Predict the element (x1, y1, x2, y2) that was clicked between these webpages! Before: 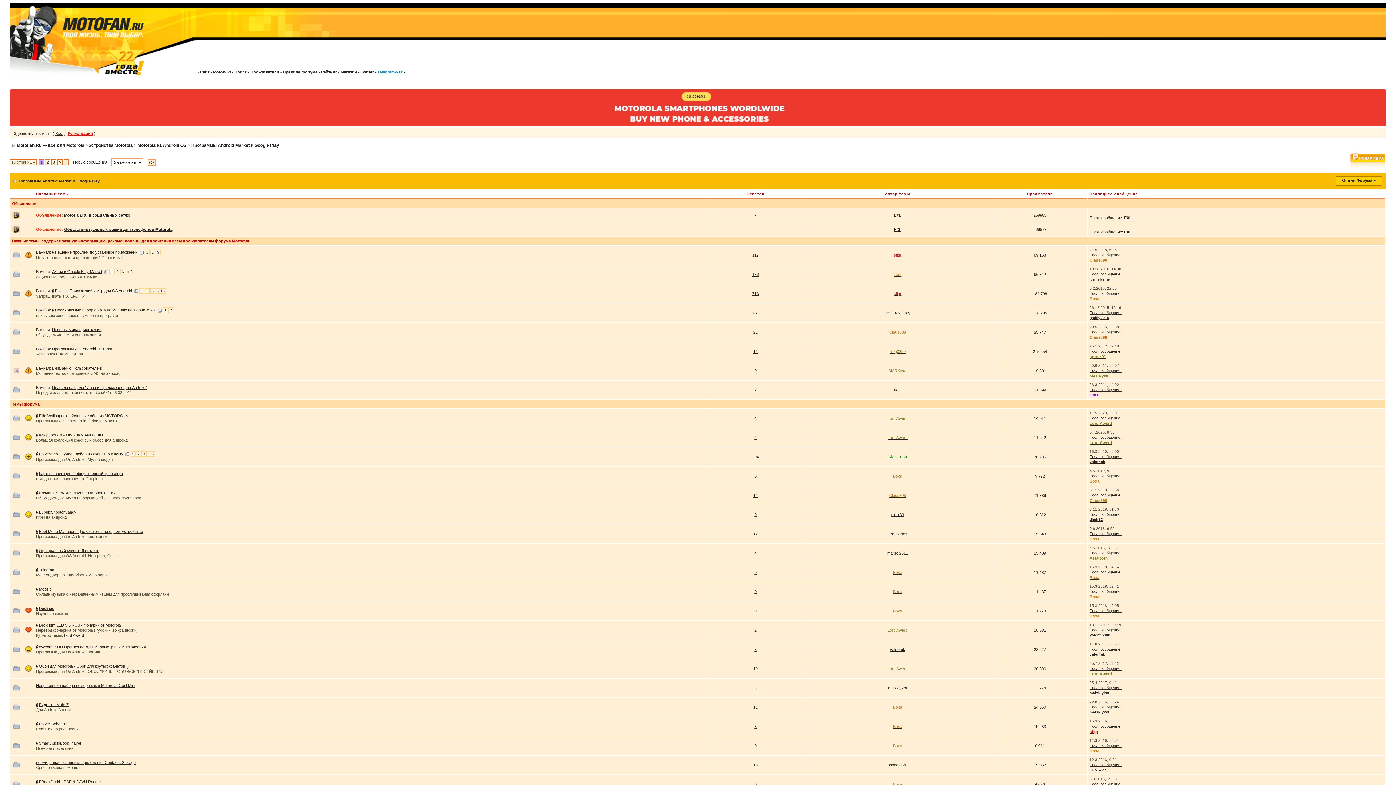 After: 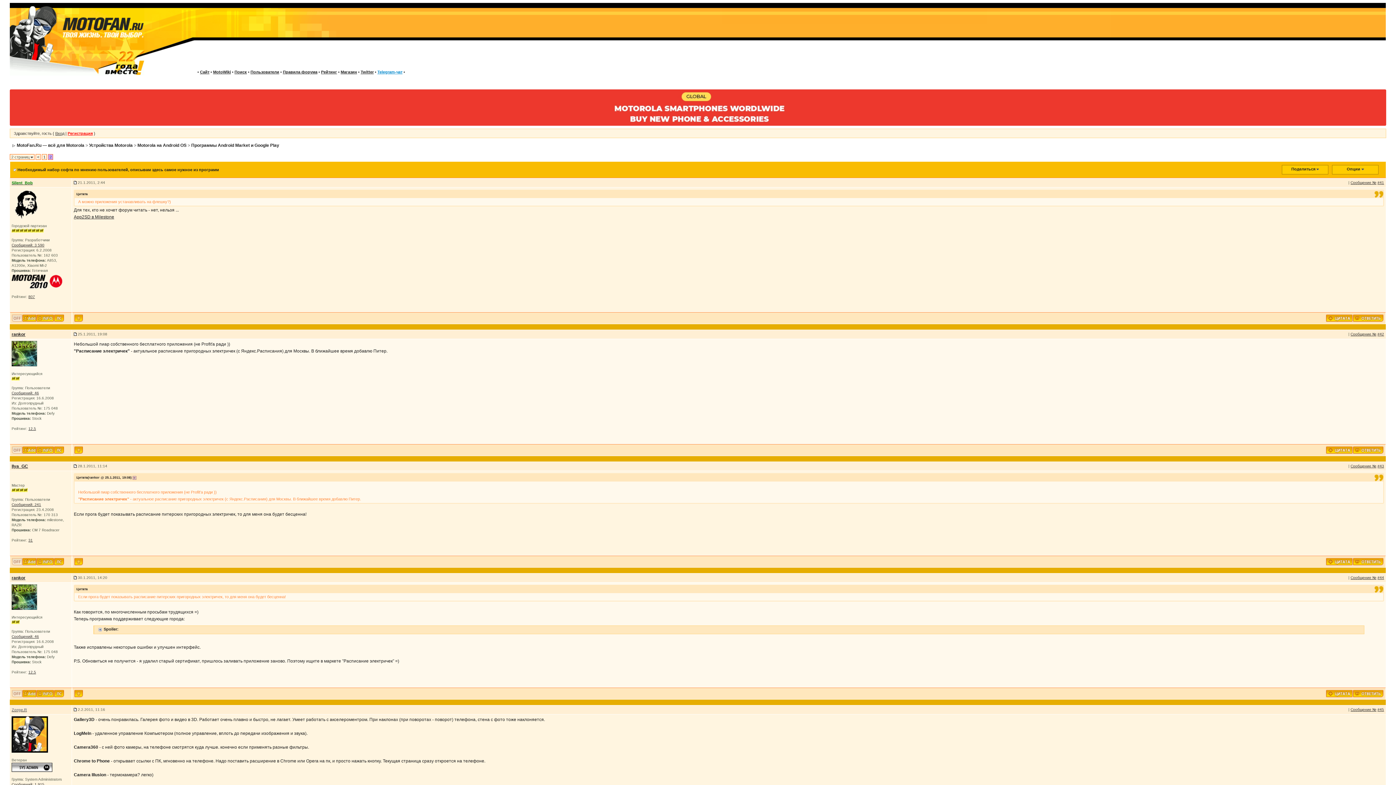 Action: label: 2 bbox: (169, 308, 172, 312)